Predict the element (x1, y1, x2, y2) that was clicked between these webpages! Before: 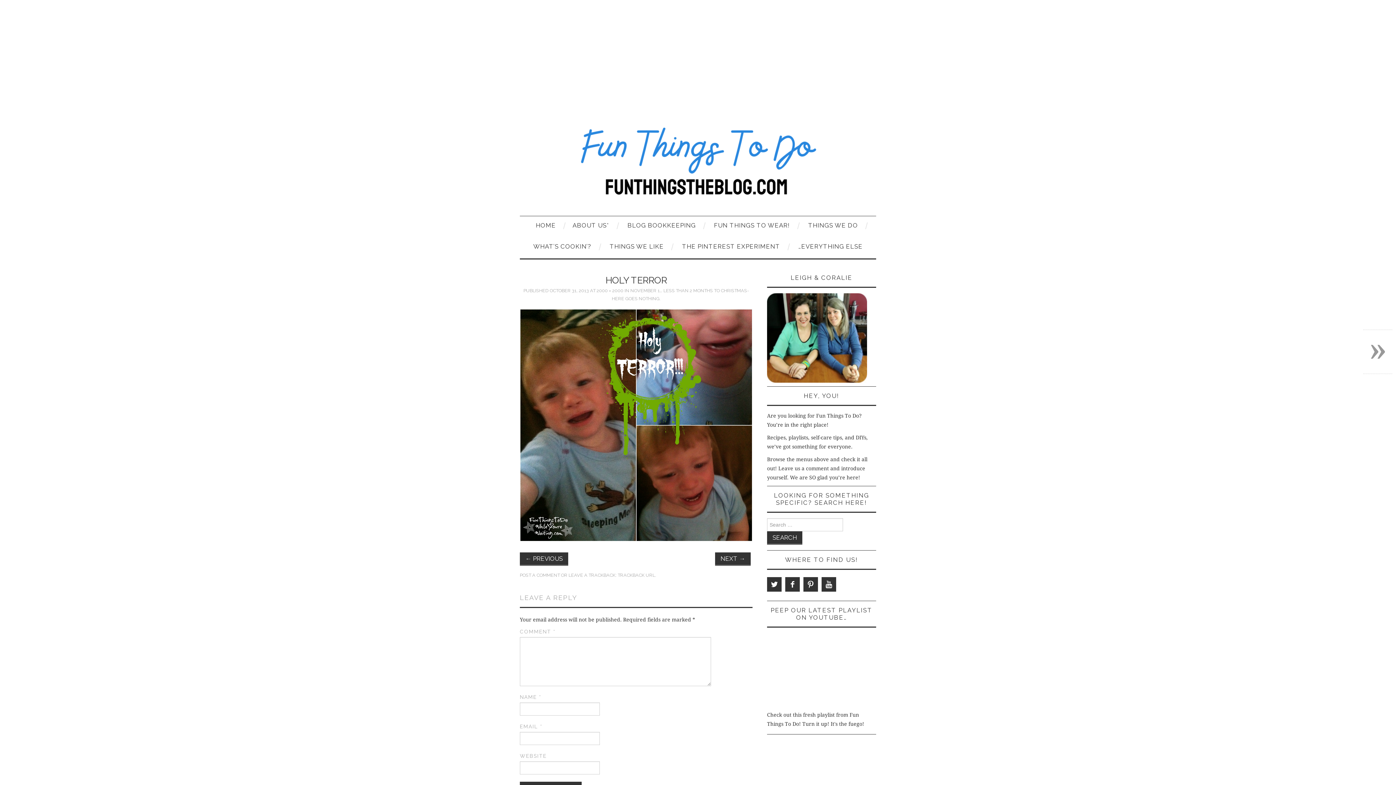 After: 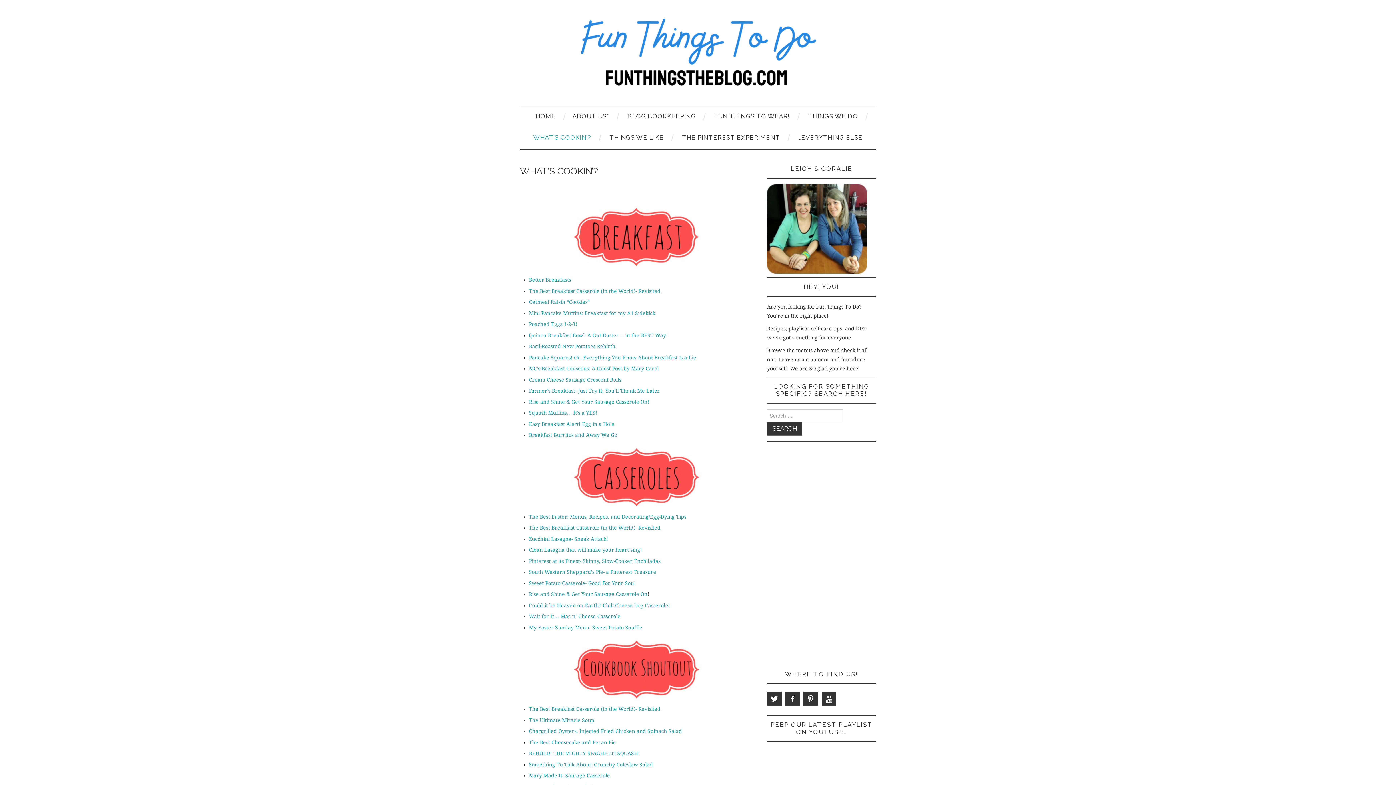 Action: bbox: (526, 237, 598, 255) label: WHAT’S COOKIN’?